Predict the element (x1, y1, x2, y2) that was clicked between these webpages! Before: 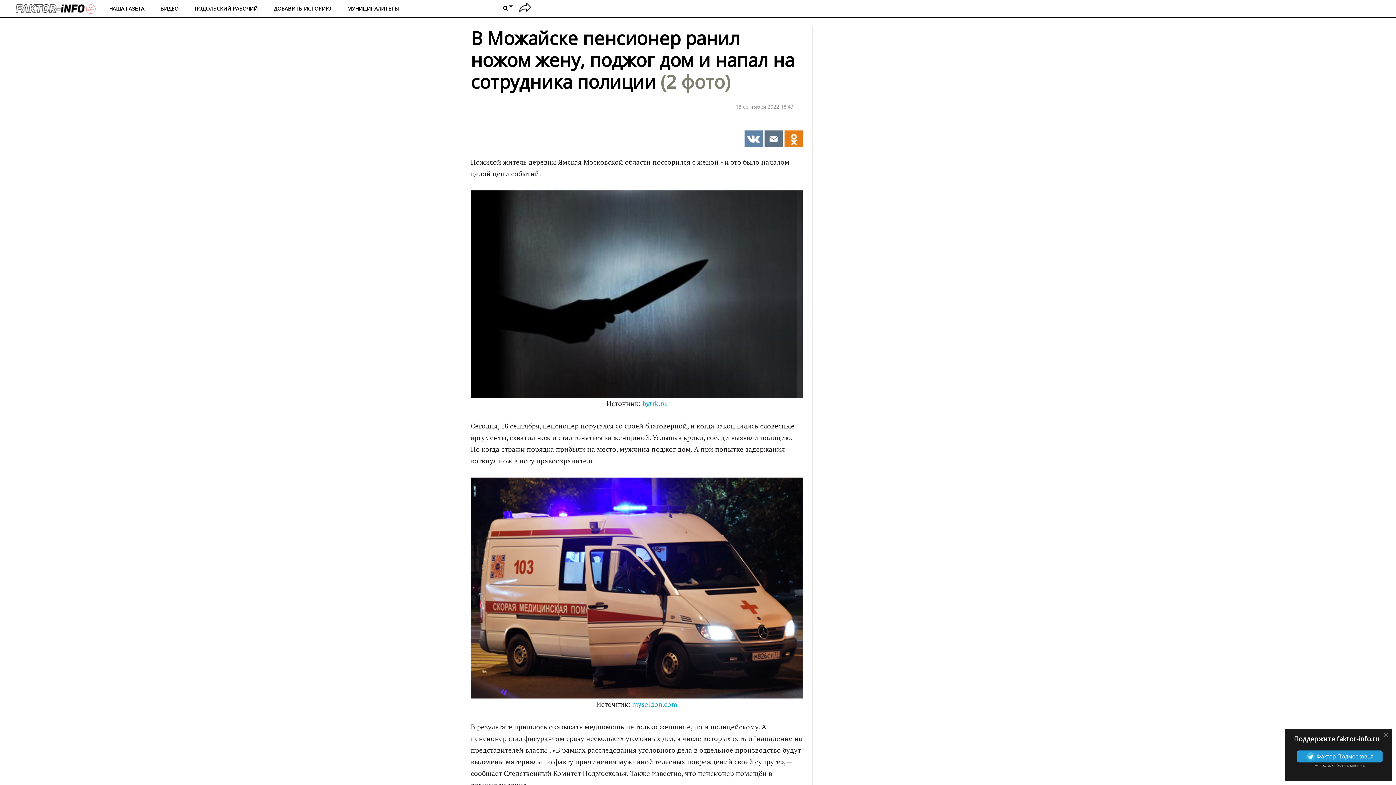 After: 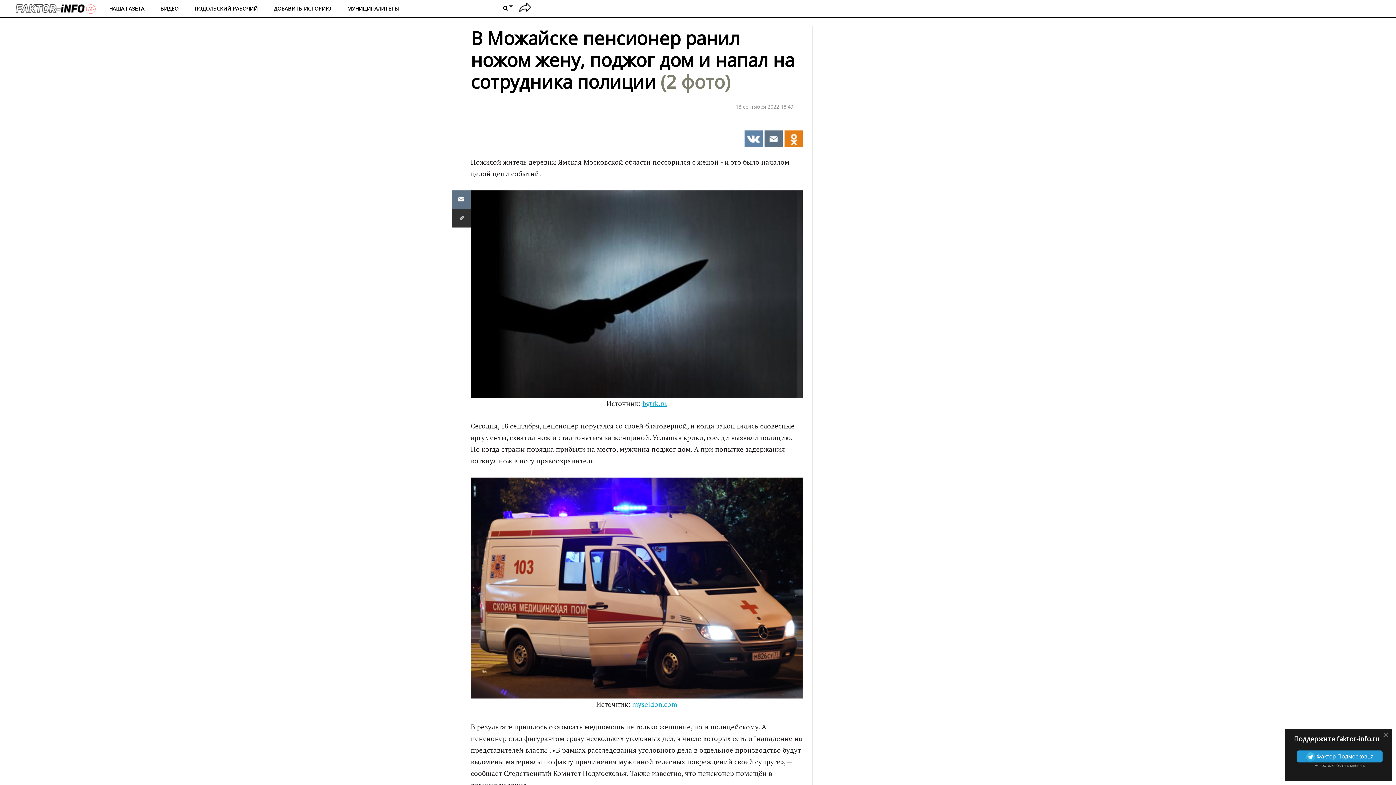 Action: label: bgtrk.ru bbox: (642, 399, 667, 408)